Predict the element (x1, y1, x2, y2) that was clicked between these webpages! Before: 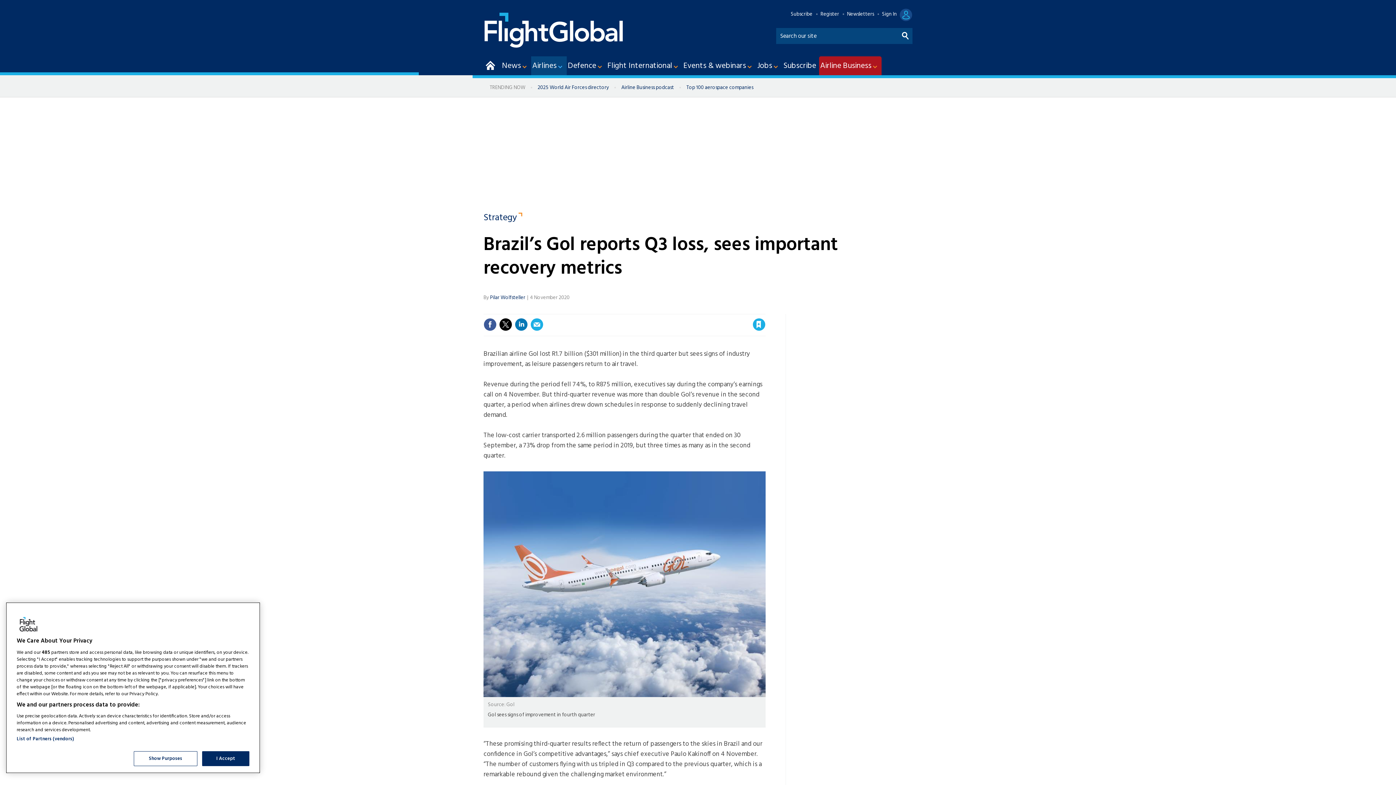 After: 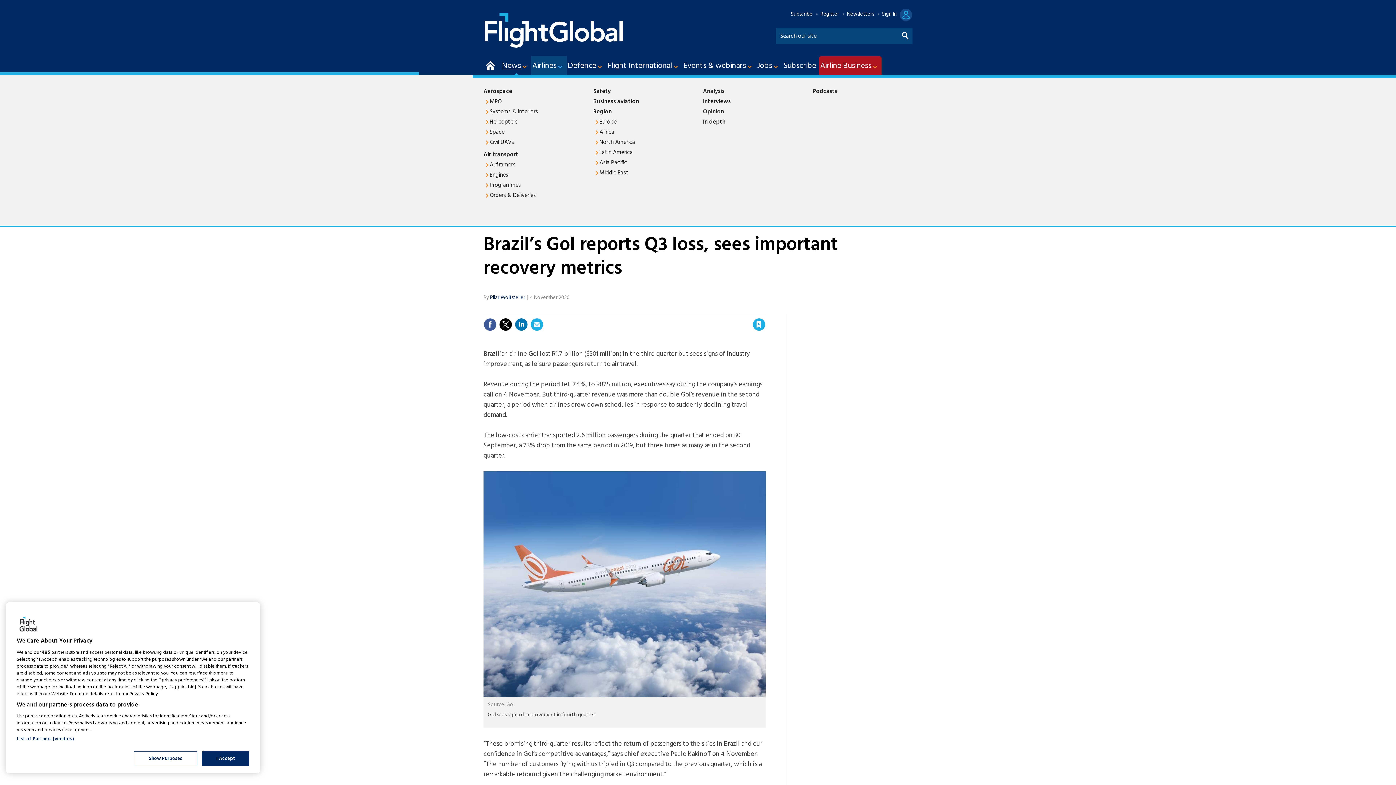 Action: bbox: (501, 56, 531, 75) label: News